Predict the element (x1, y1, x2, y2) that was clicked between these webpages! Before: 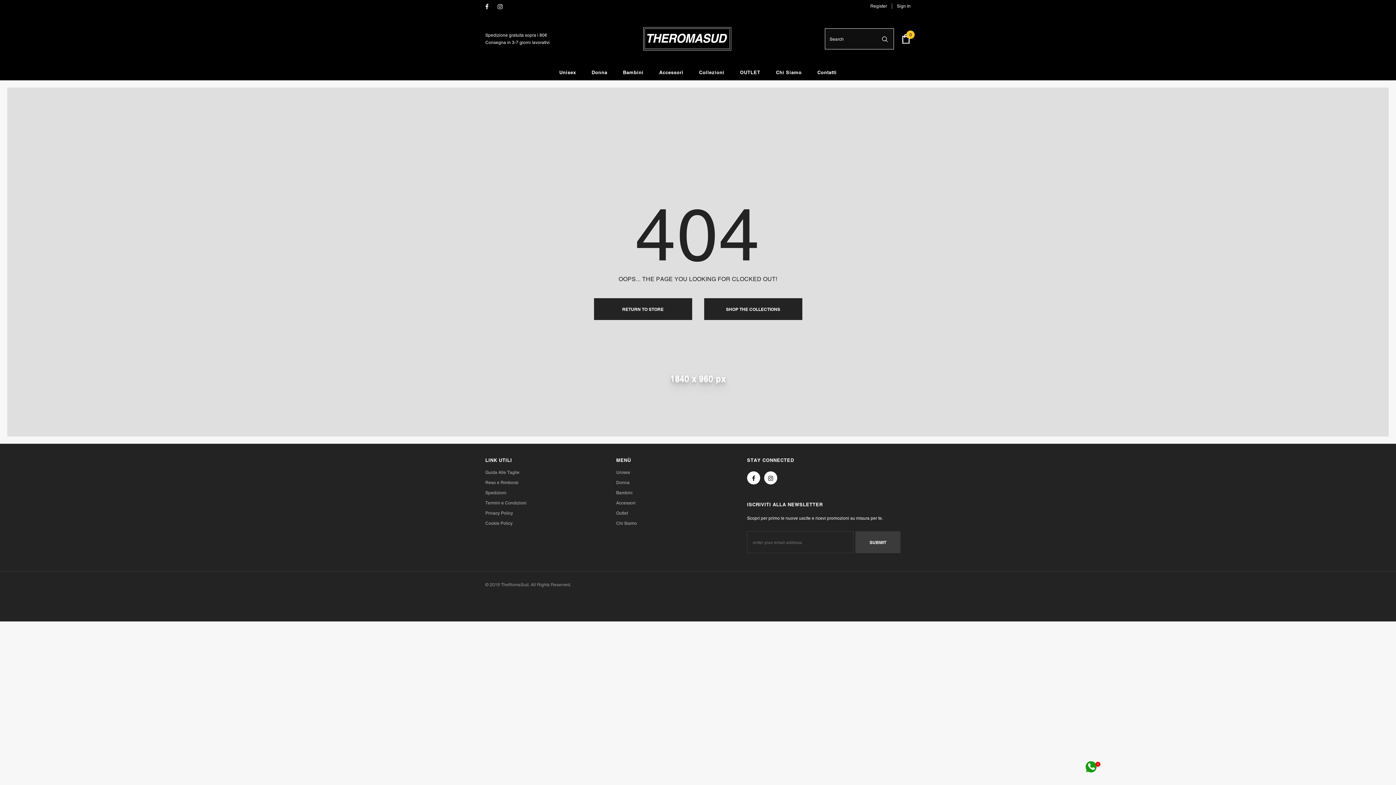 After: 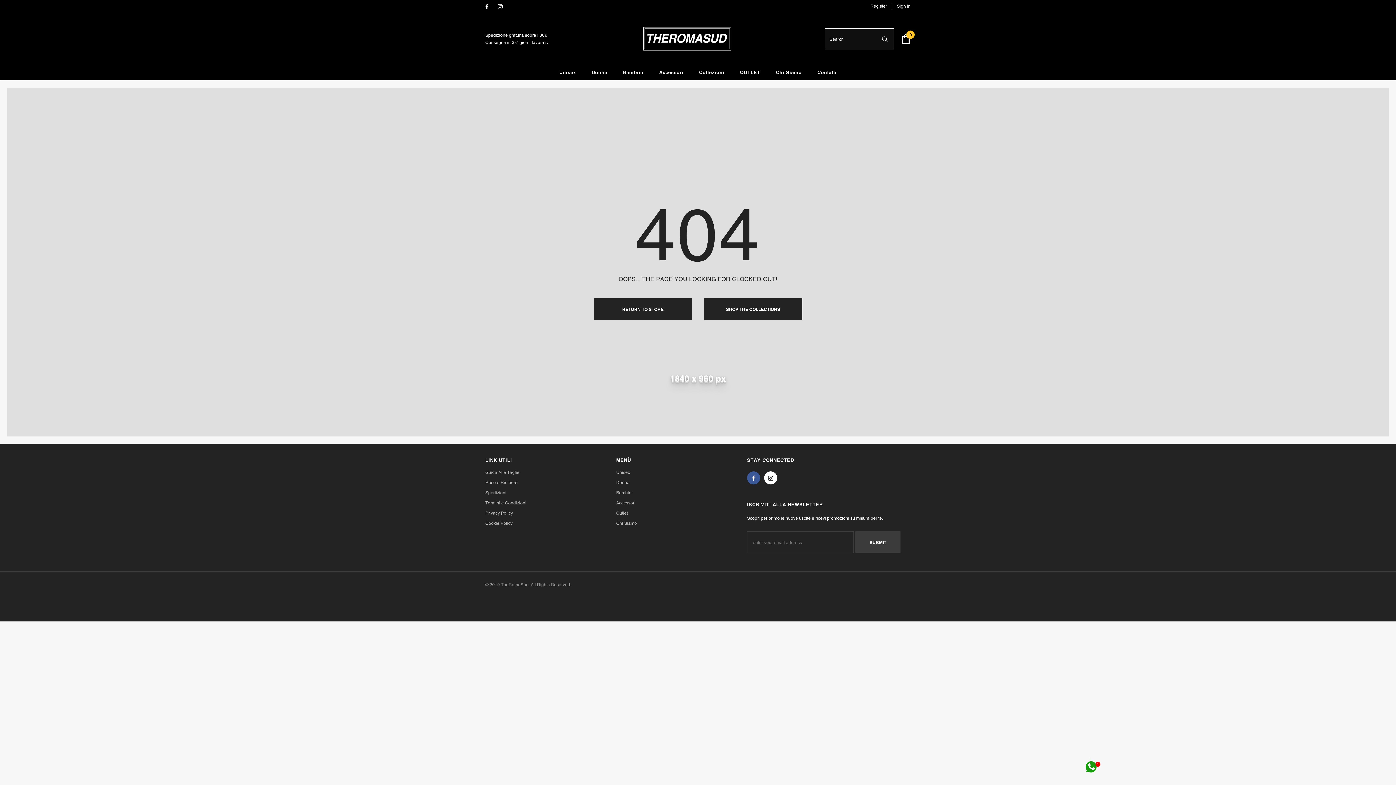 Action: bbox: (747, 471, 760, 484)